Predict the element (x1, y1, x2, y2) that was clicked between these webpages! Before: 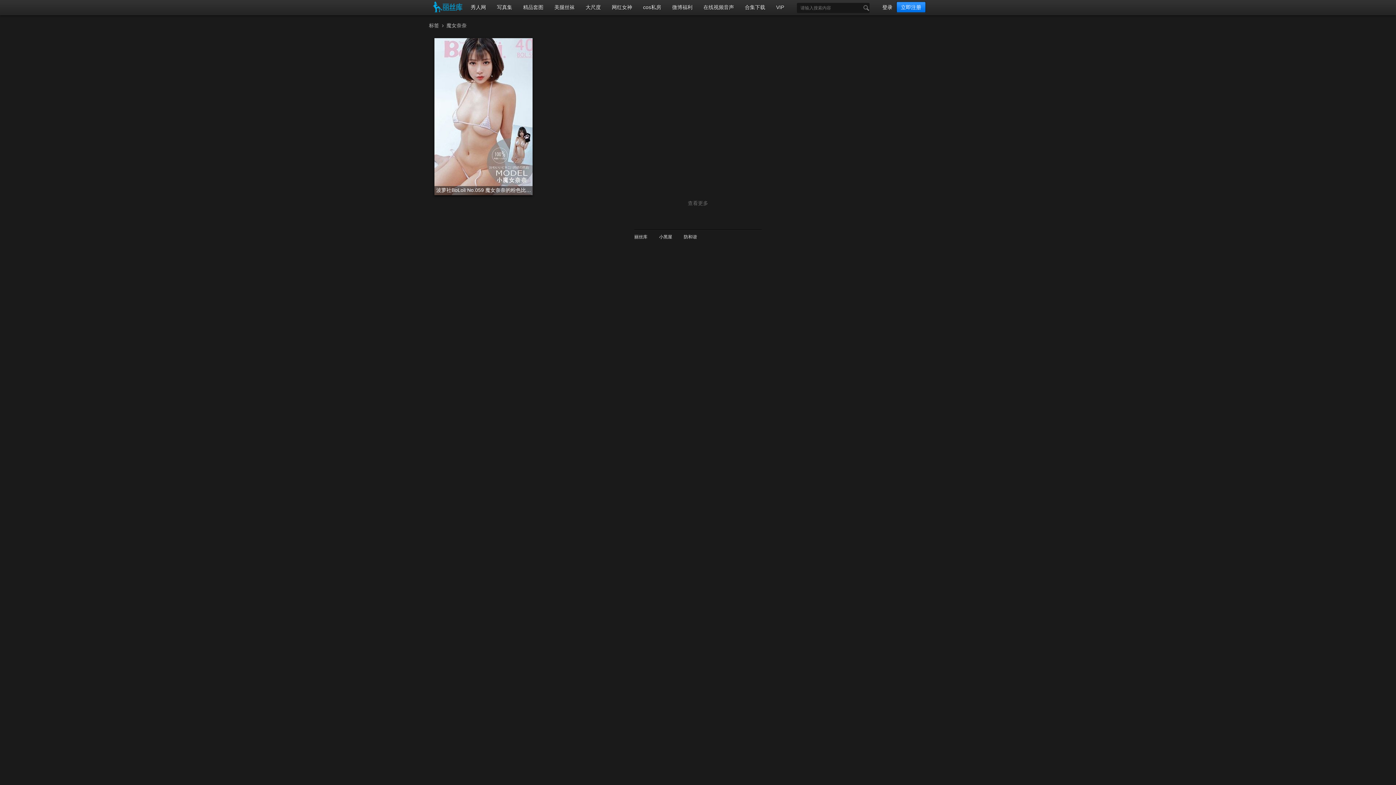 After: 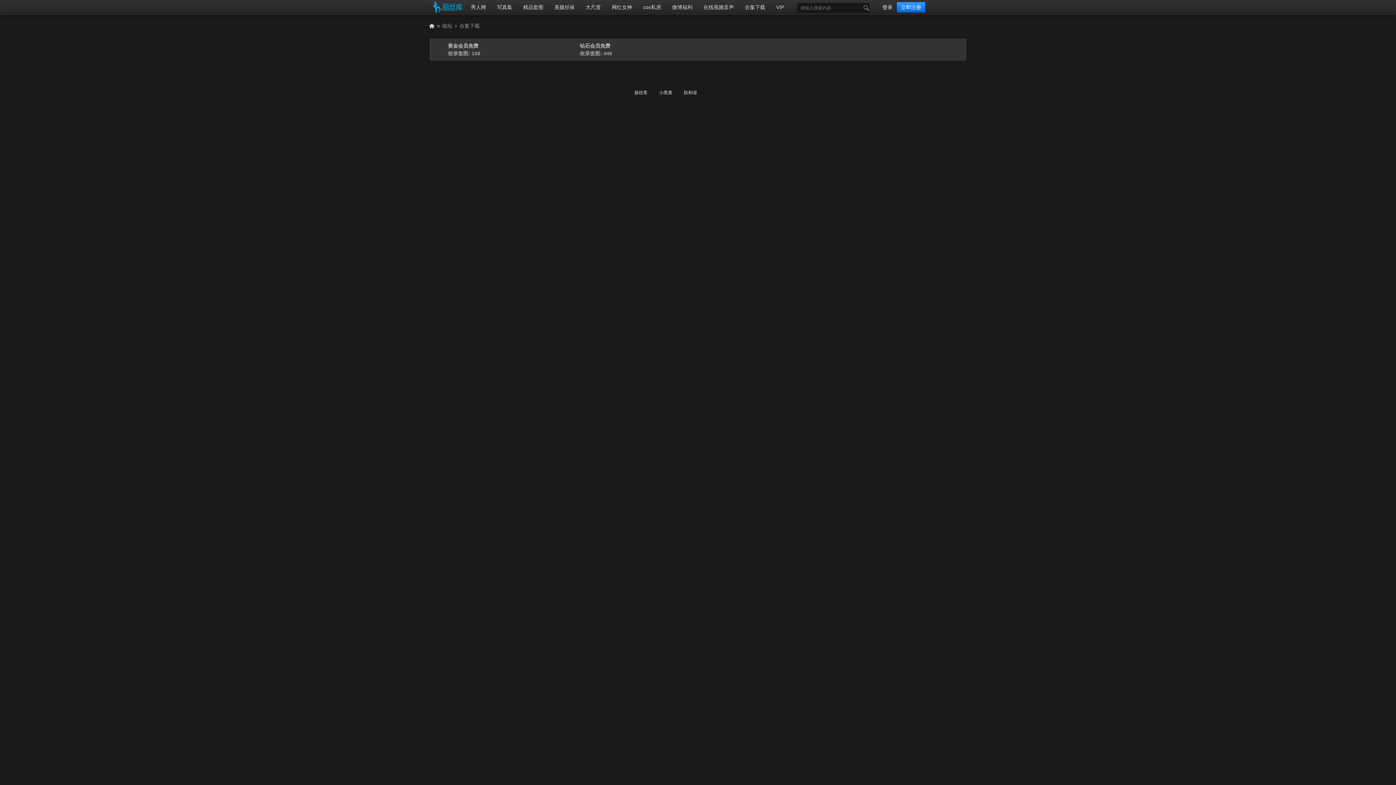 Action: bbox: (739, 0, 770, 15) label: 合集下载